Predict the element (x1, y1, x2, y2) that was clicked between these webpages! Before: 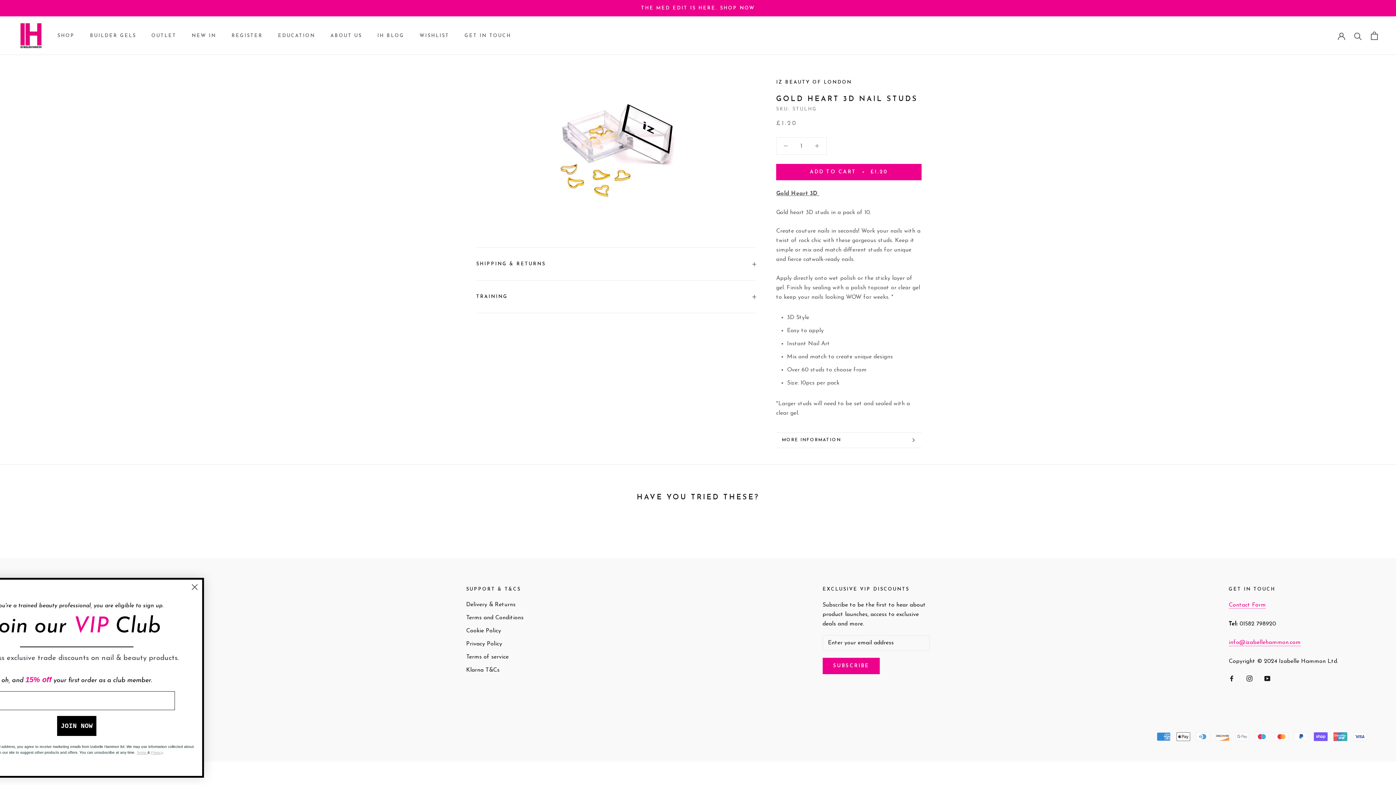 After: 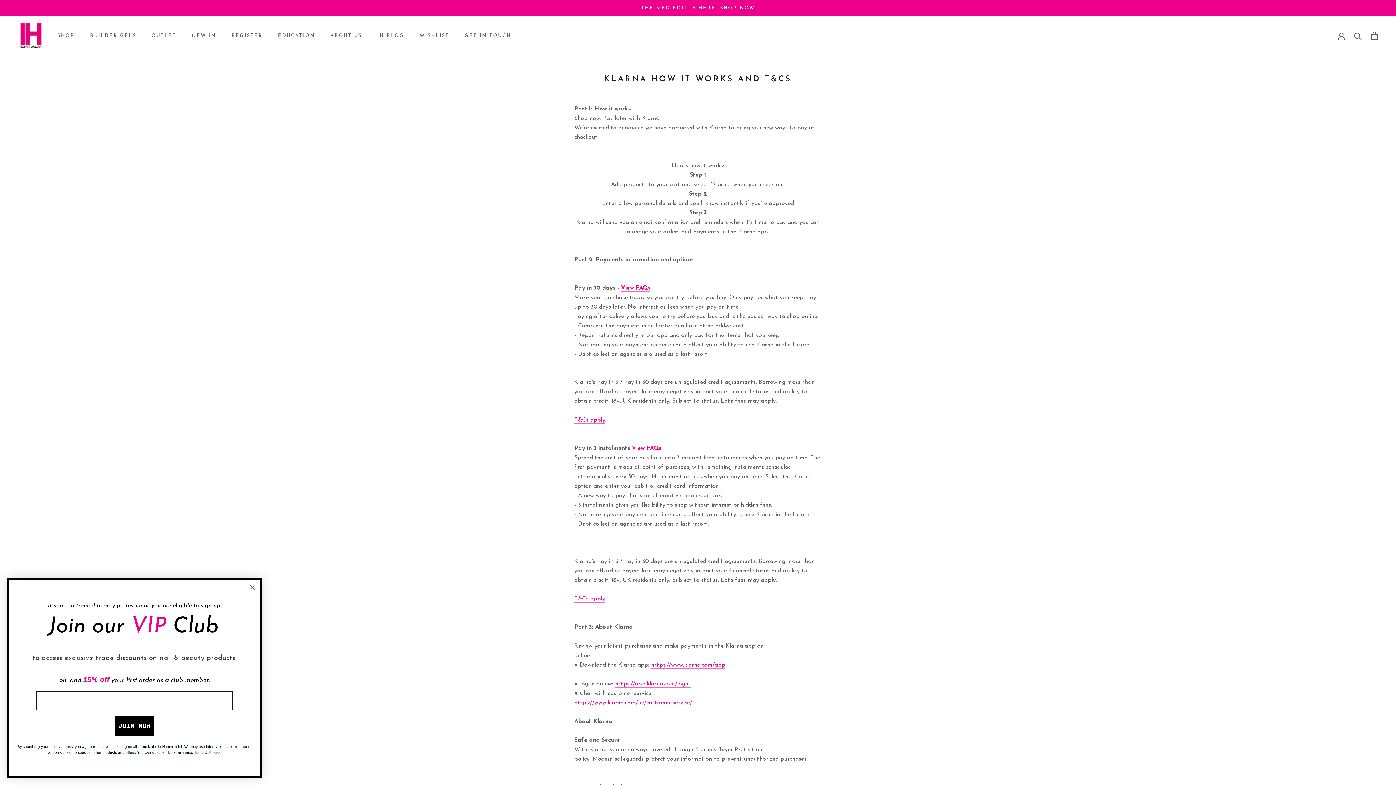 Action: bbox: (466, 666, 523, 674) label: Klarna T&Cs